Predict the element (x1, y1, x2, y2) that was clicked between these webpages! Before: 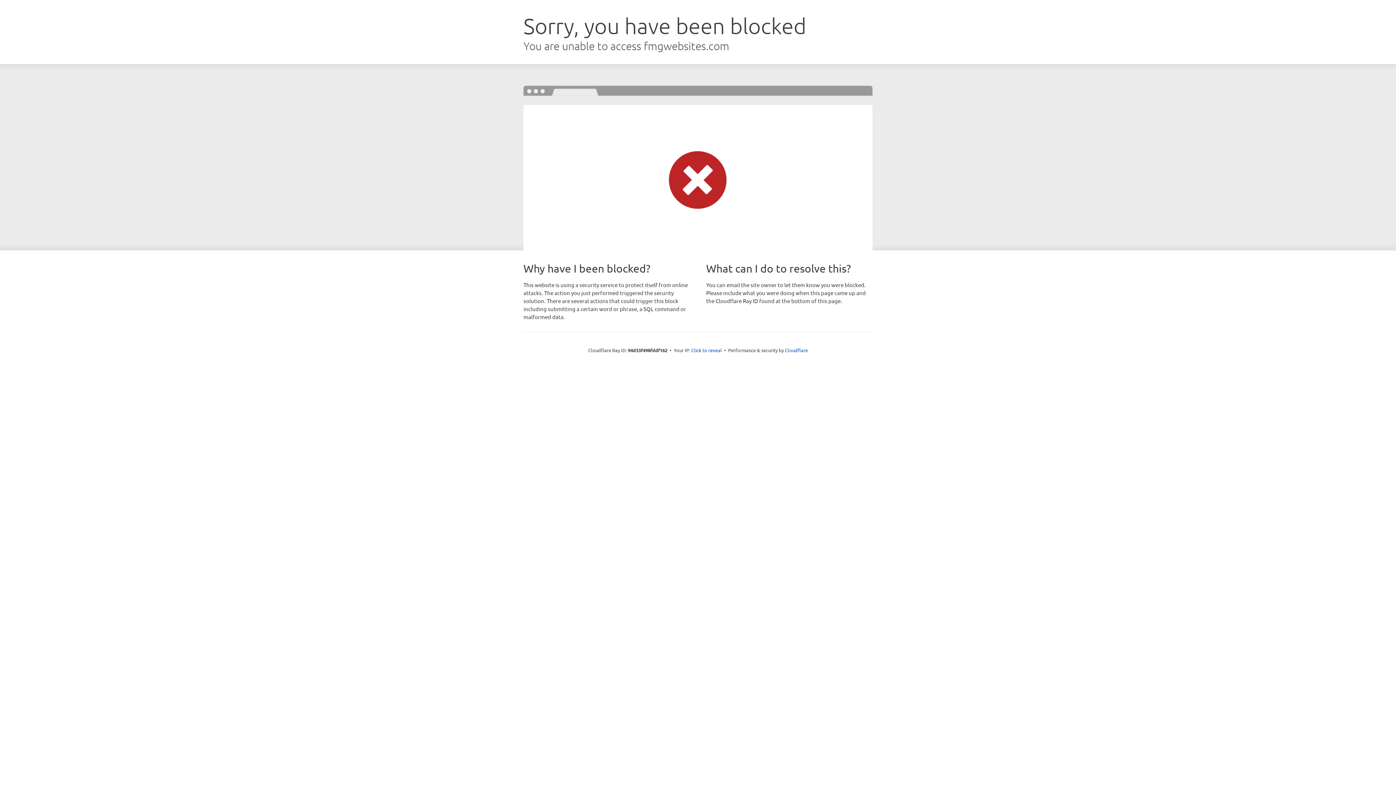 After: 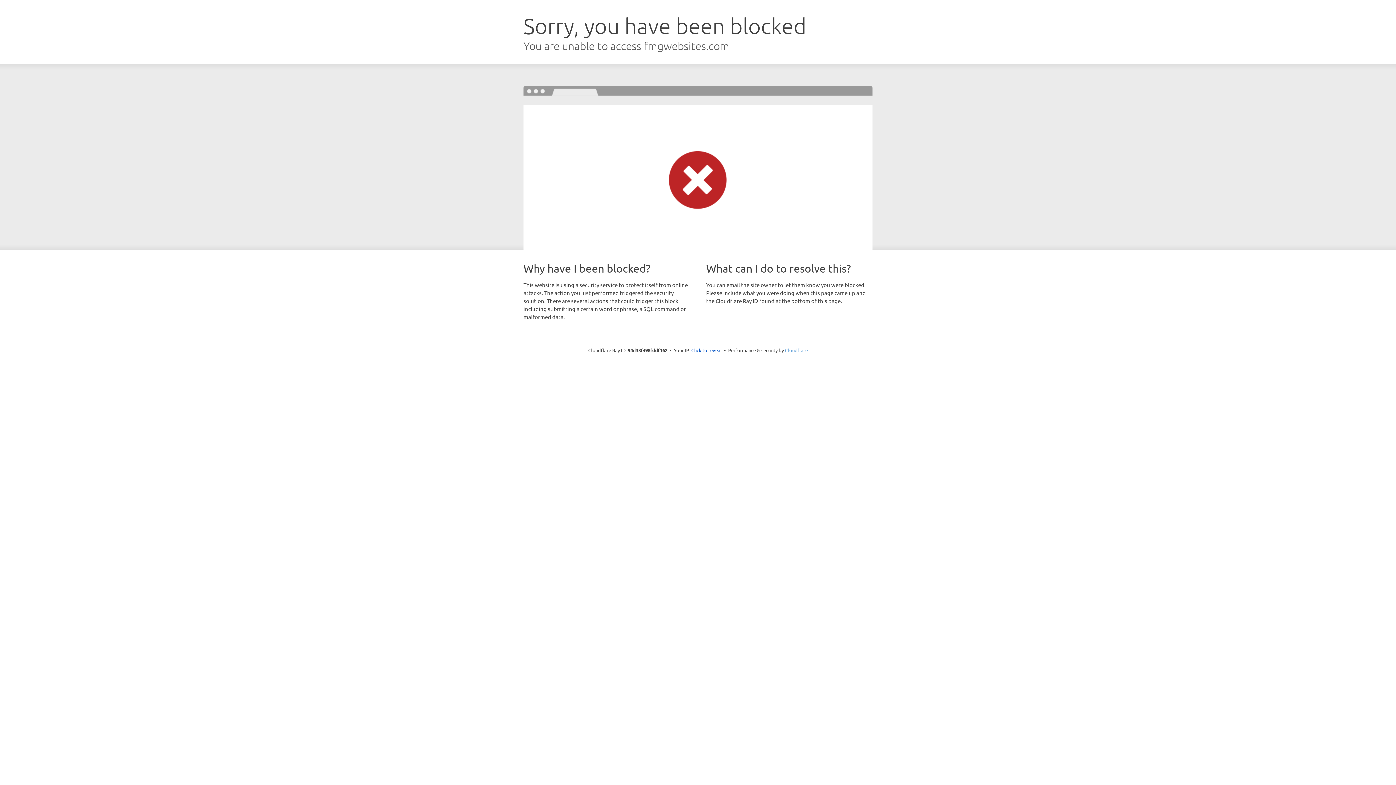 Action: bbox: (785, 347, 808, 353) label: Cloudflare